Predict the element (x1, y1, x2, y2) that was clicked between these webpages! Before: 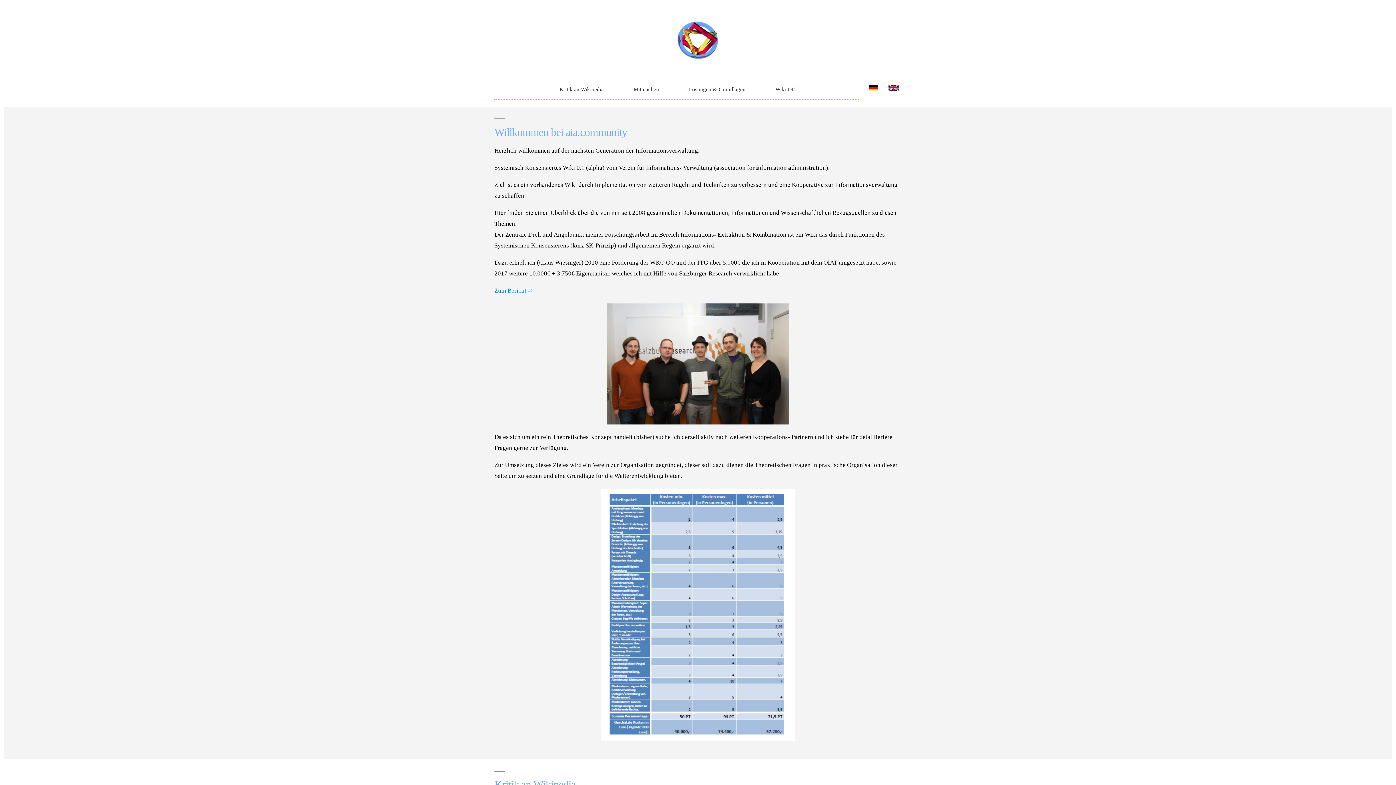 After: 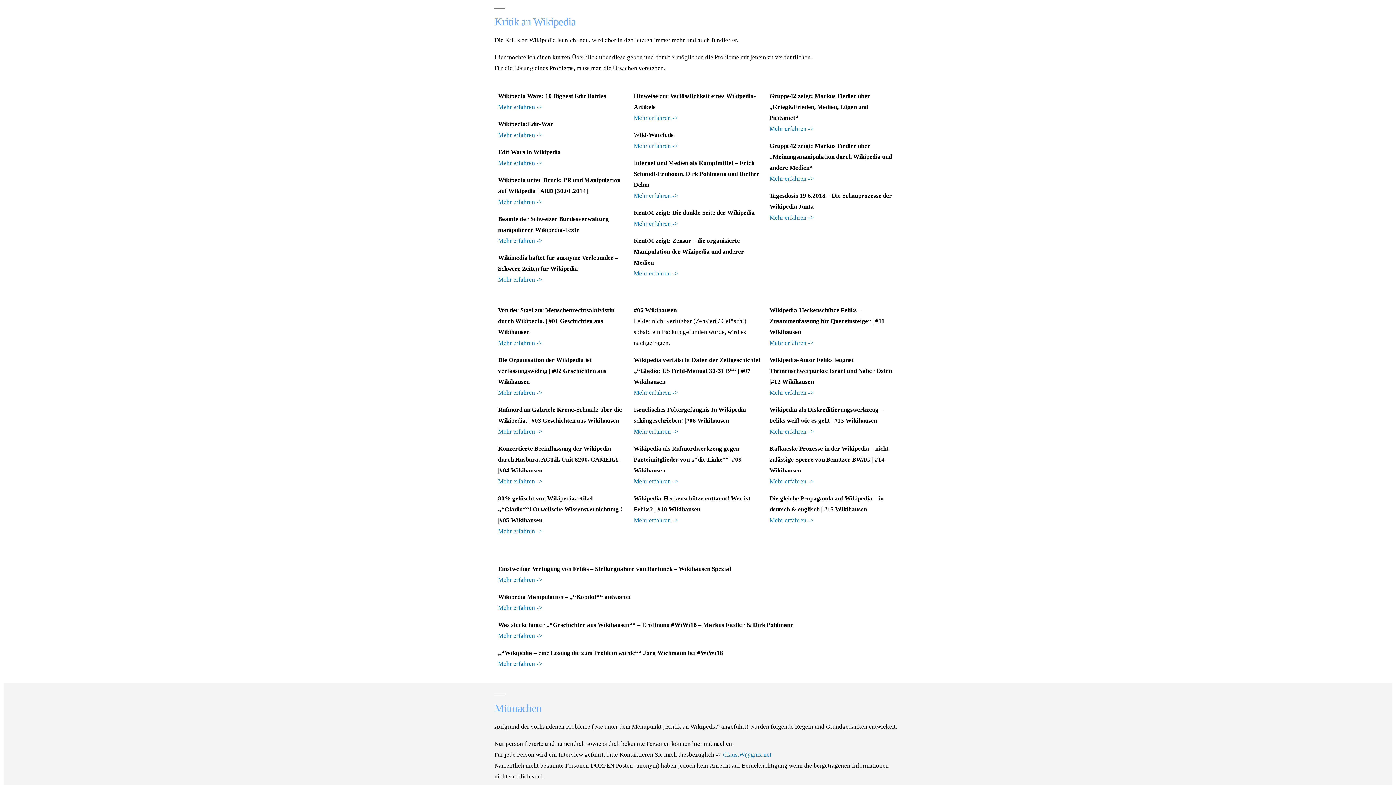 Action: label: Kritik an Wikipedia bbox: (544, 80, 618, 99)